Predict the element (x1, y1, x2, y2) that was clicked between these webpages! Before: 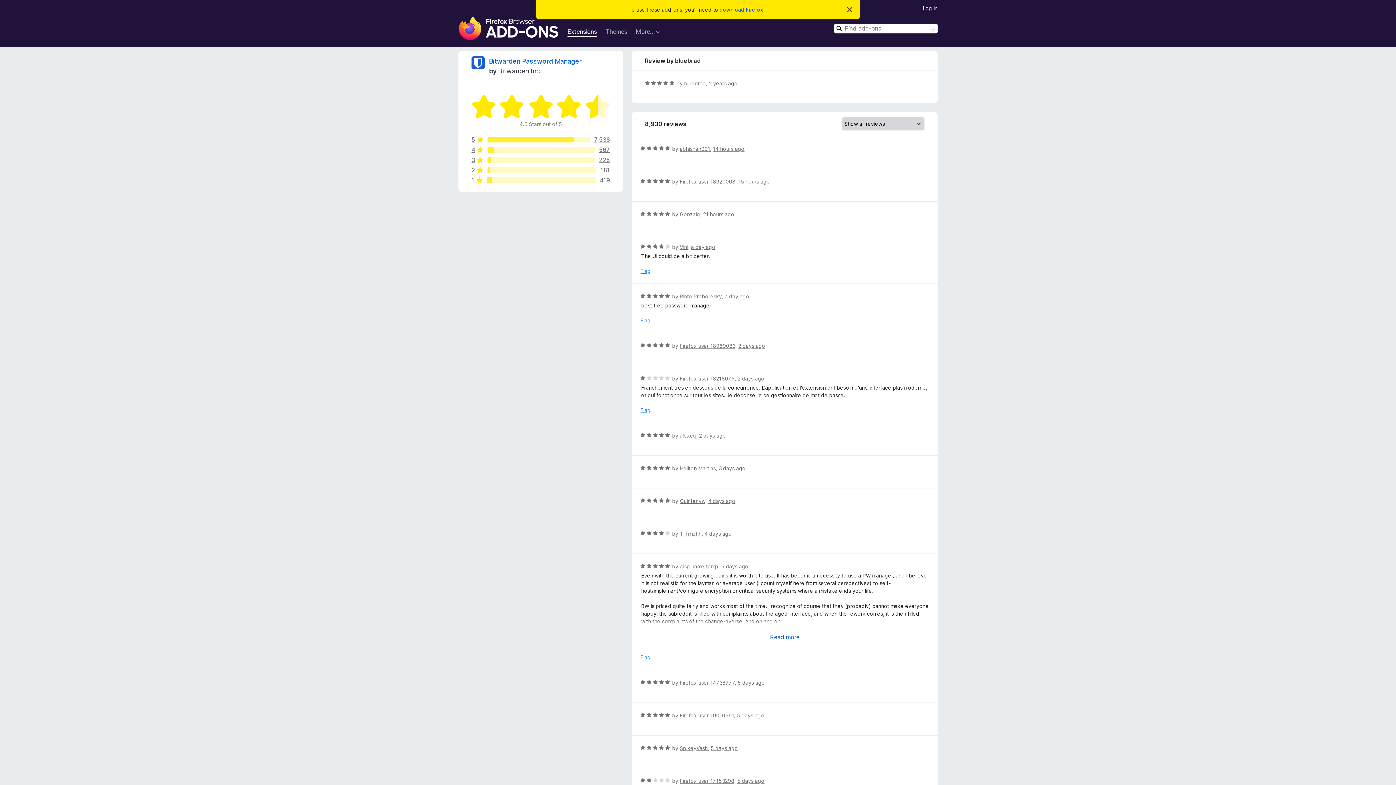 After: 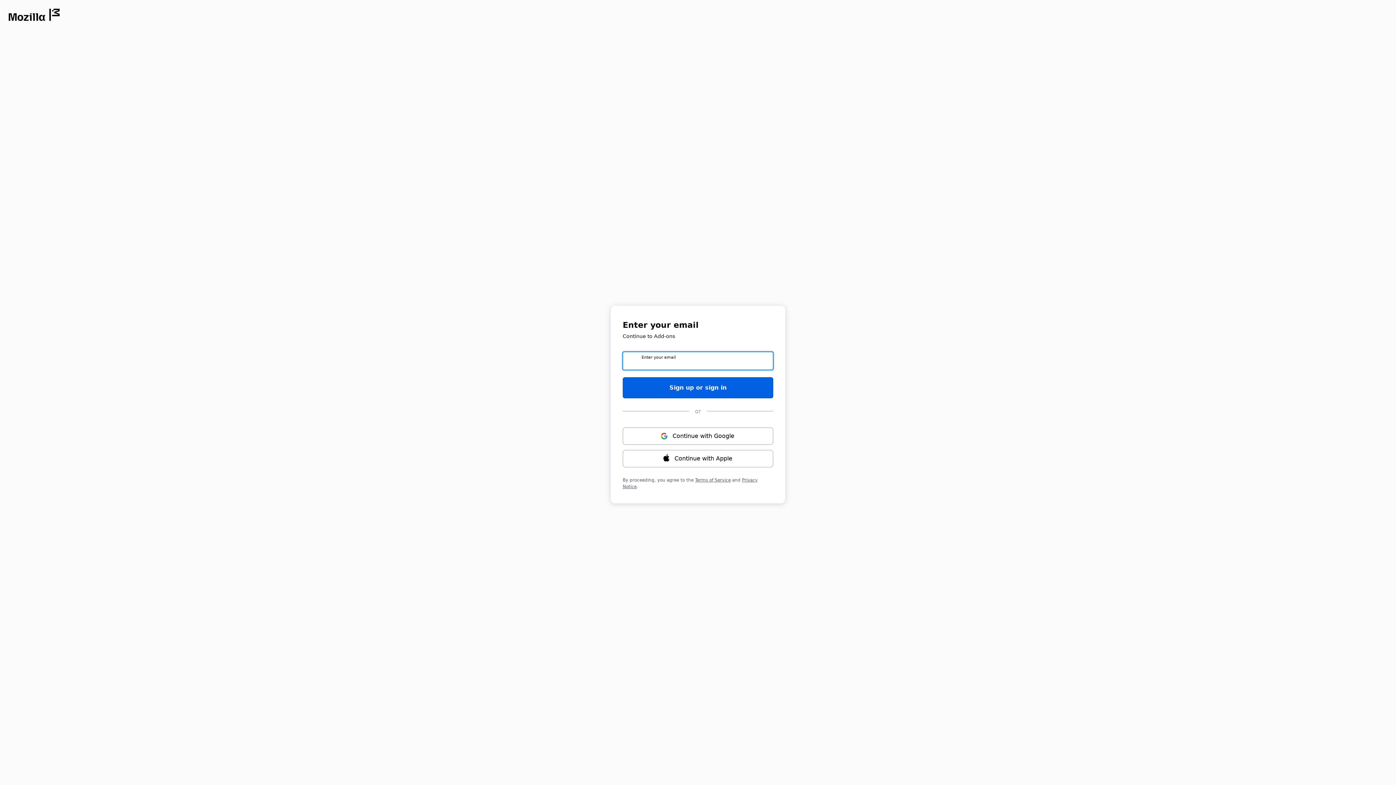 Action: bbox: (923, 3, 937, 11) label: Log in